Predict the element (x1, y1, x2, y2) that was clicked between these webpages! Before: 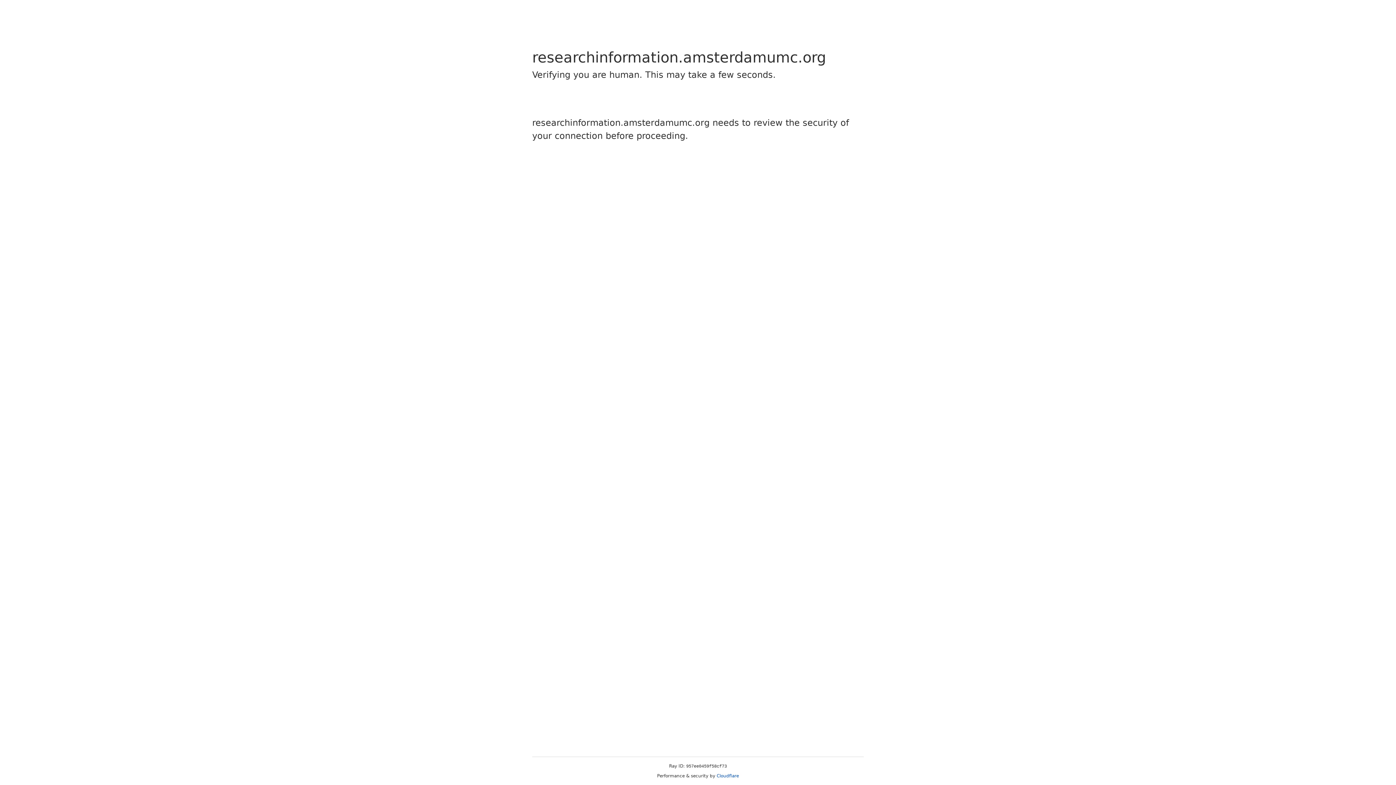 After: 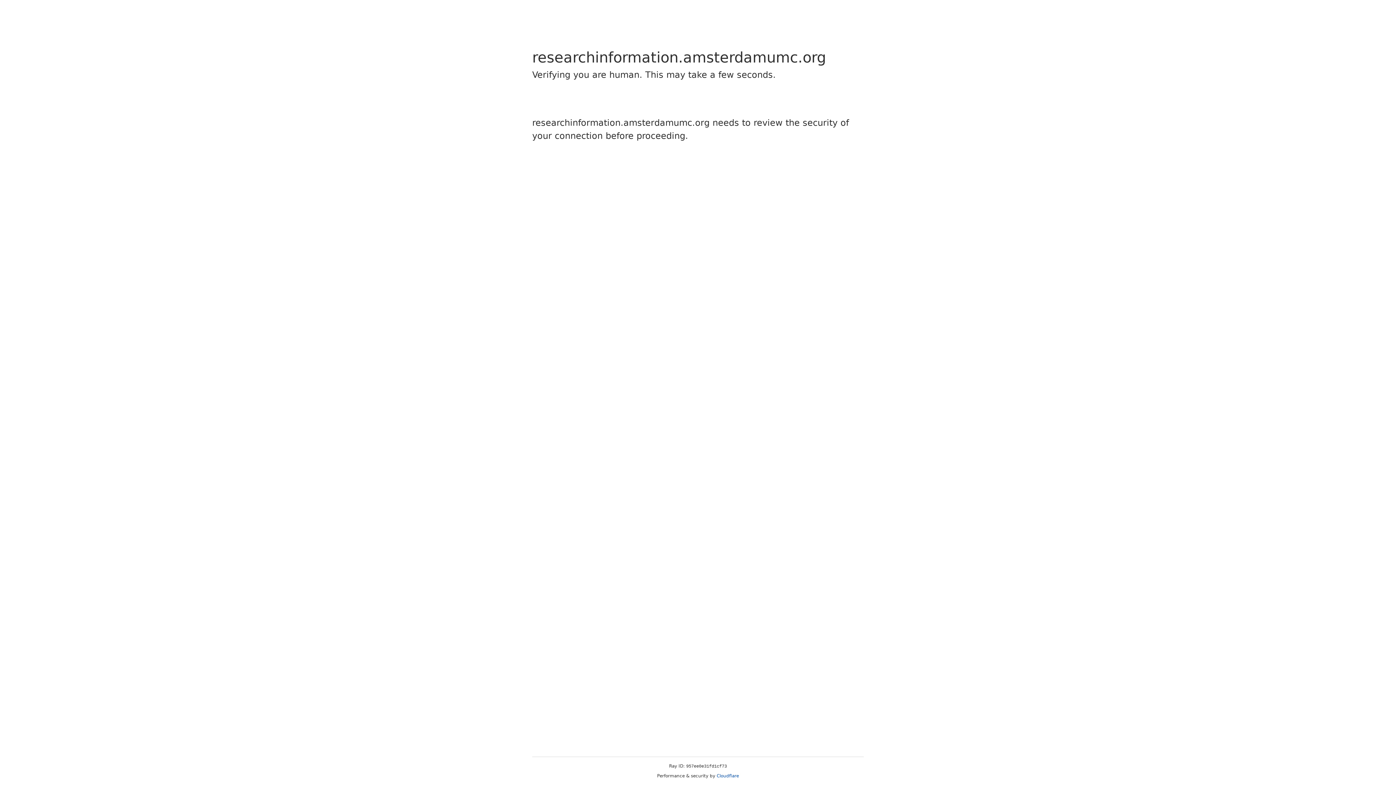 Action: label: Cloudflare bbox: (716, 773, 739, 778)